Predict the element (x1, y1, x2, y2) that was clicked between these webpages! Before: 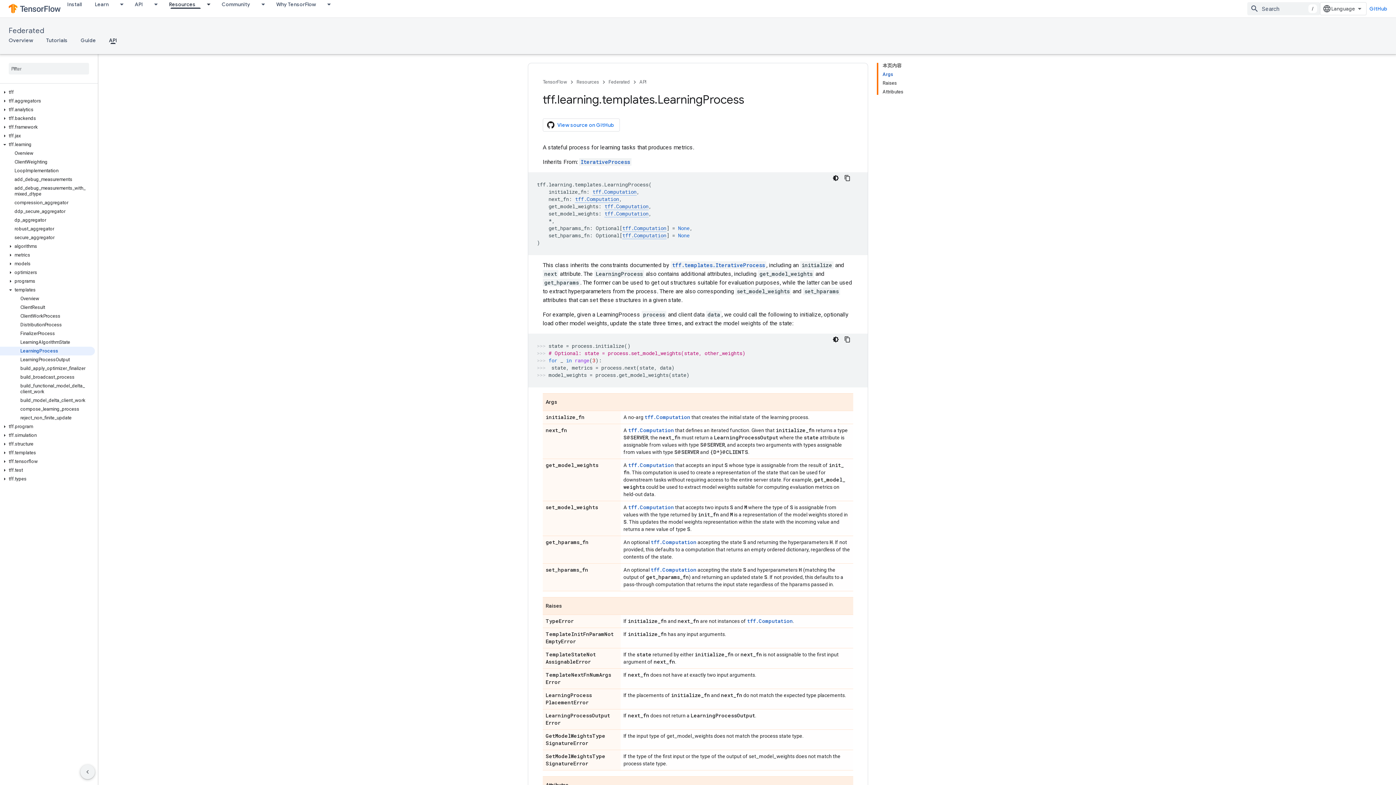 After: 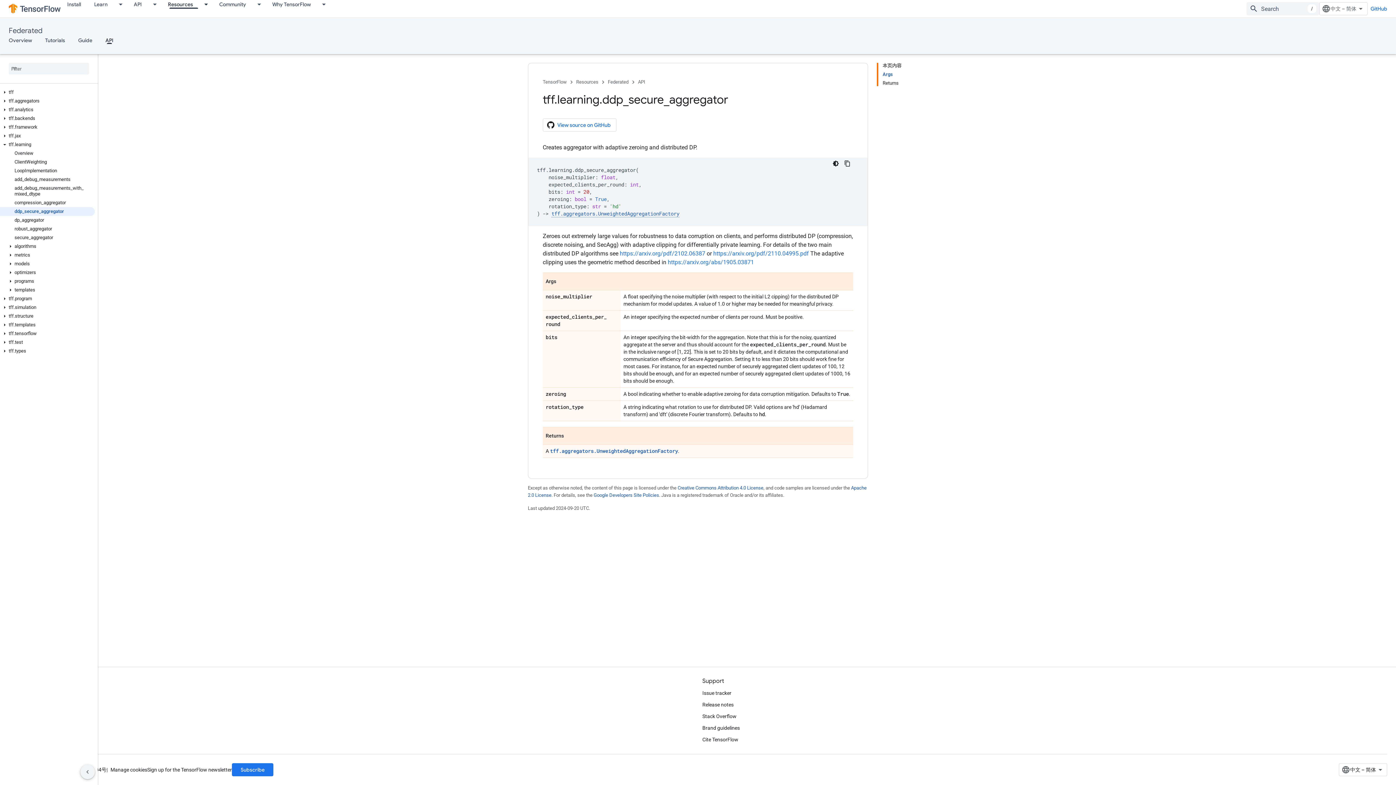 Action: label: ddp_secure_aggregator bbox: (0, 207, 94, 216)